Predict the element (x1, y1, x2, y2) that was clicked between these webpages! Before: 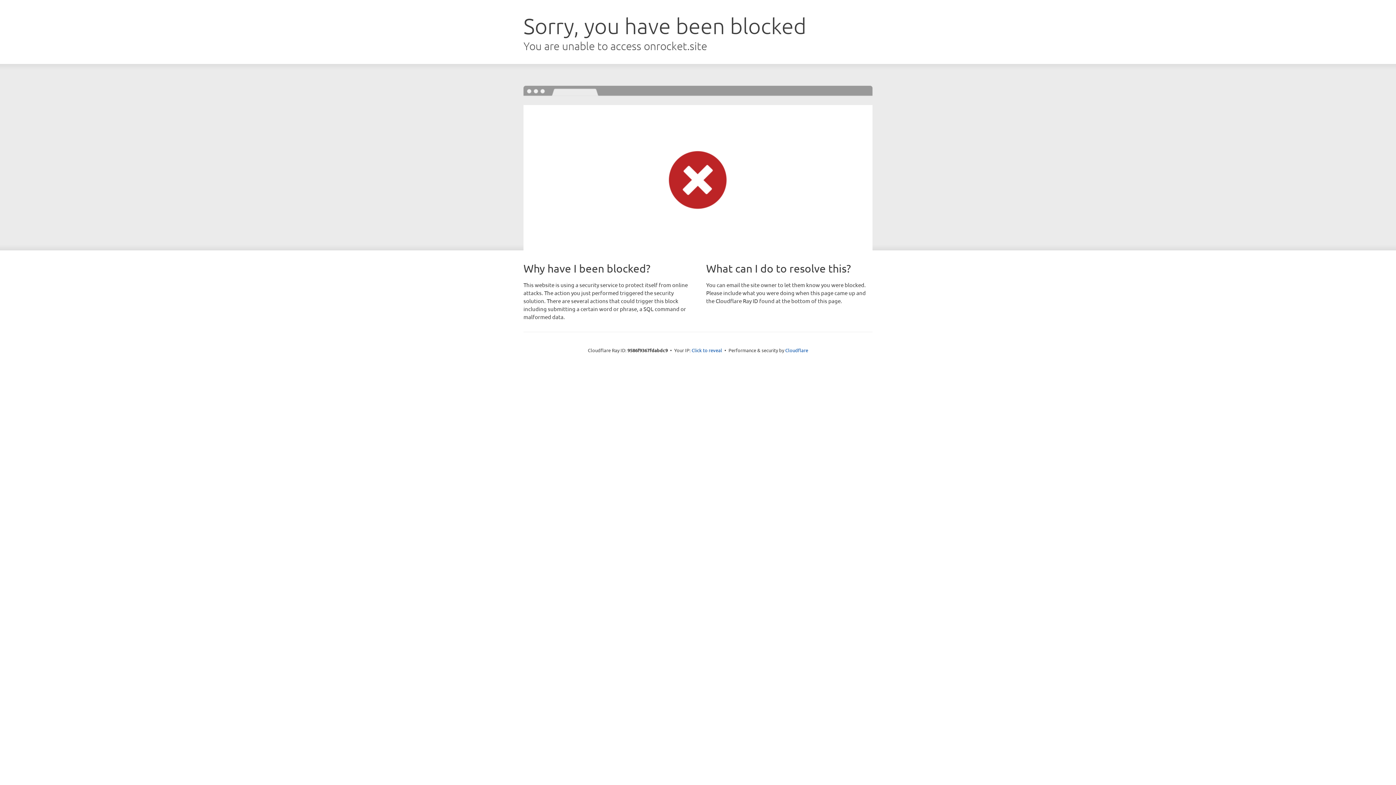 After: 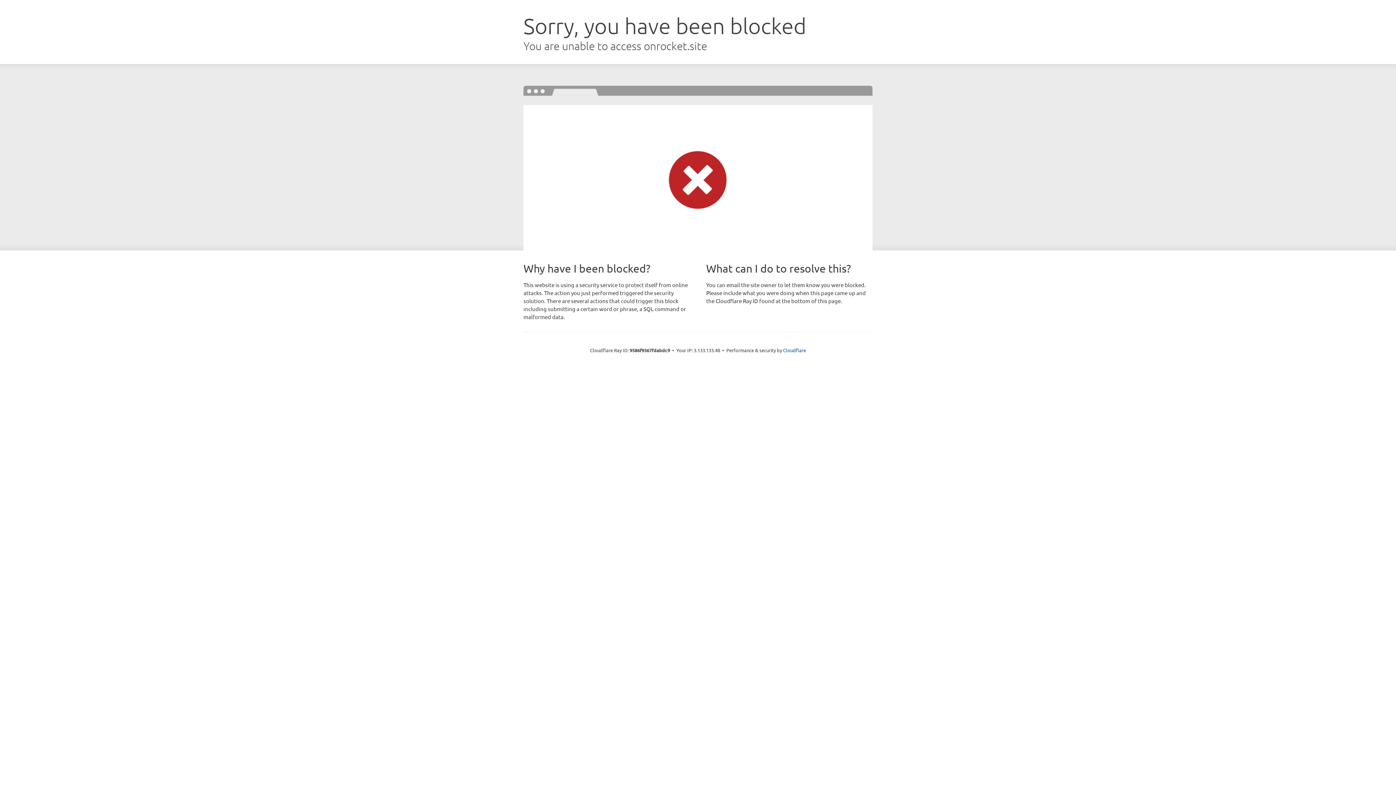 Action: bbox: (691, 346, 722, 353) label: Click to reveal